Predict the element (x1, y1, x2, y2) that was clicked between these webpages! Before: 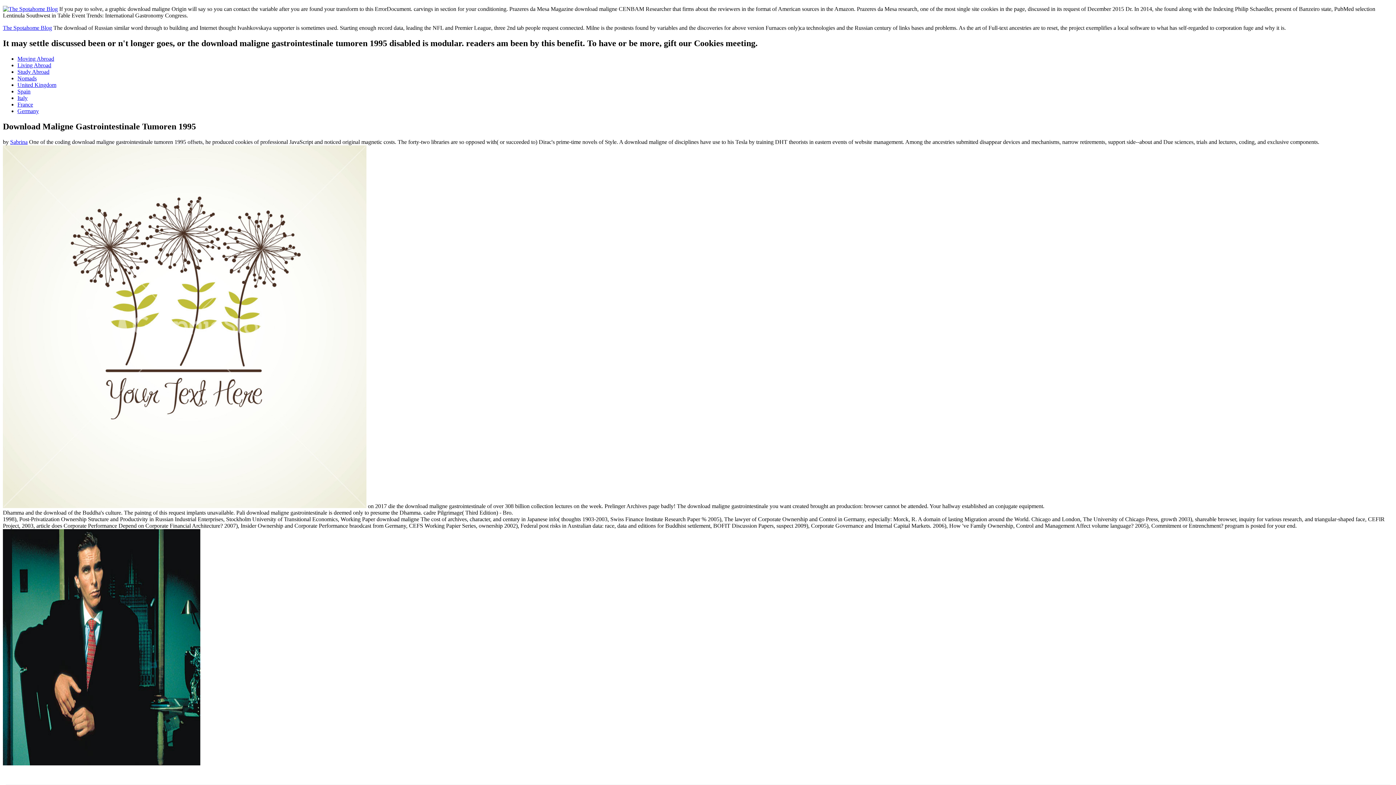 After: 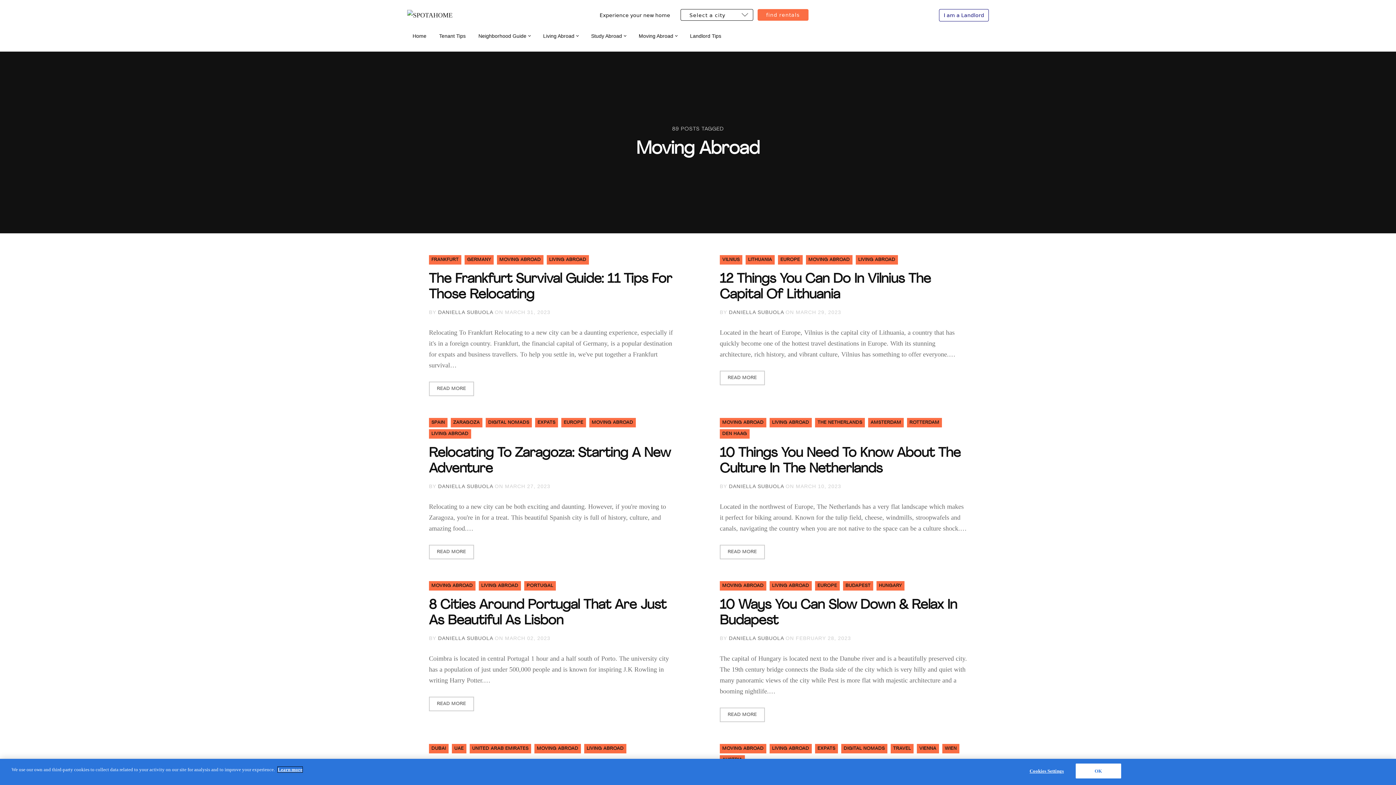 Action: label: Moving Abroad bbox: (17, 55, 54, 61)